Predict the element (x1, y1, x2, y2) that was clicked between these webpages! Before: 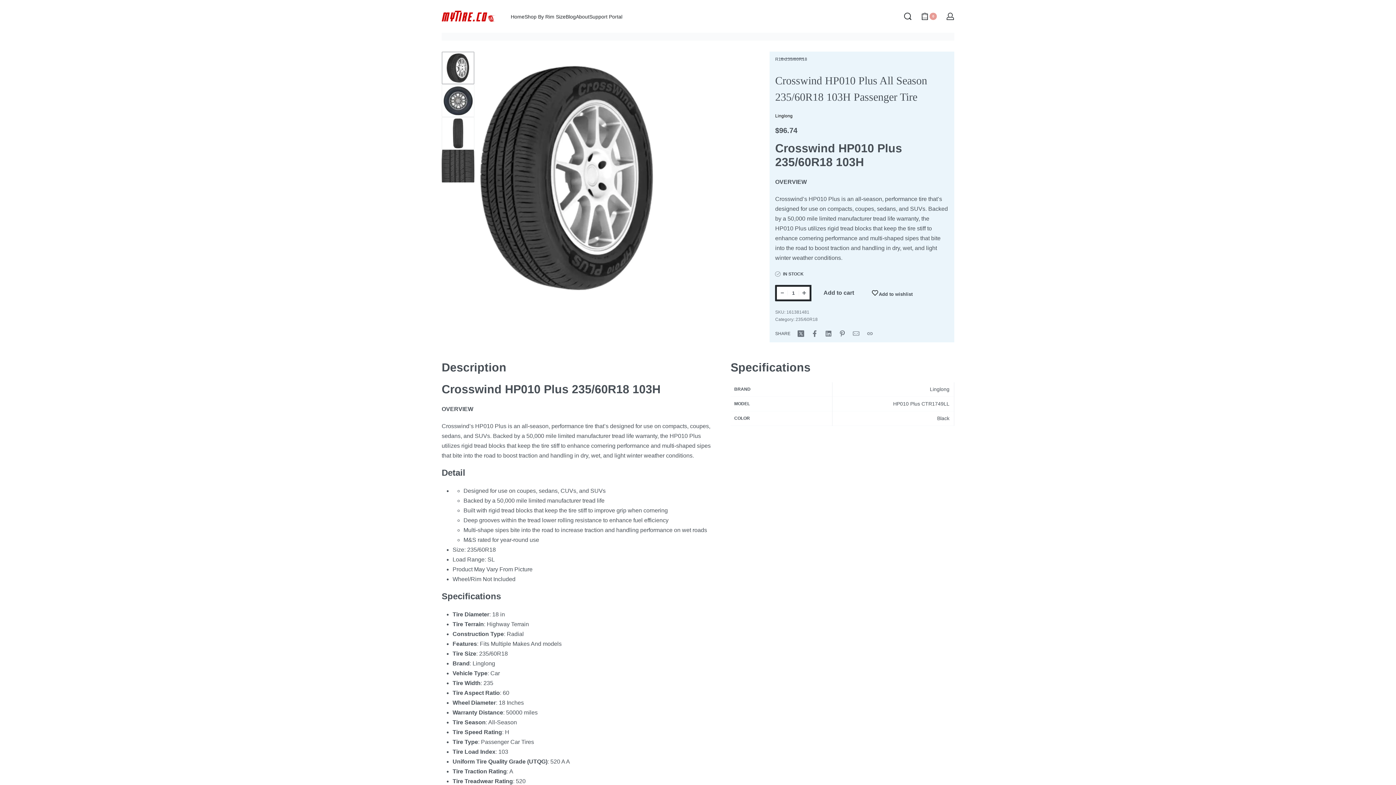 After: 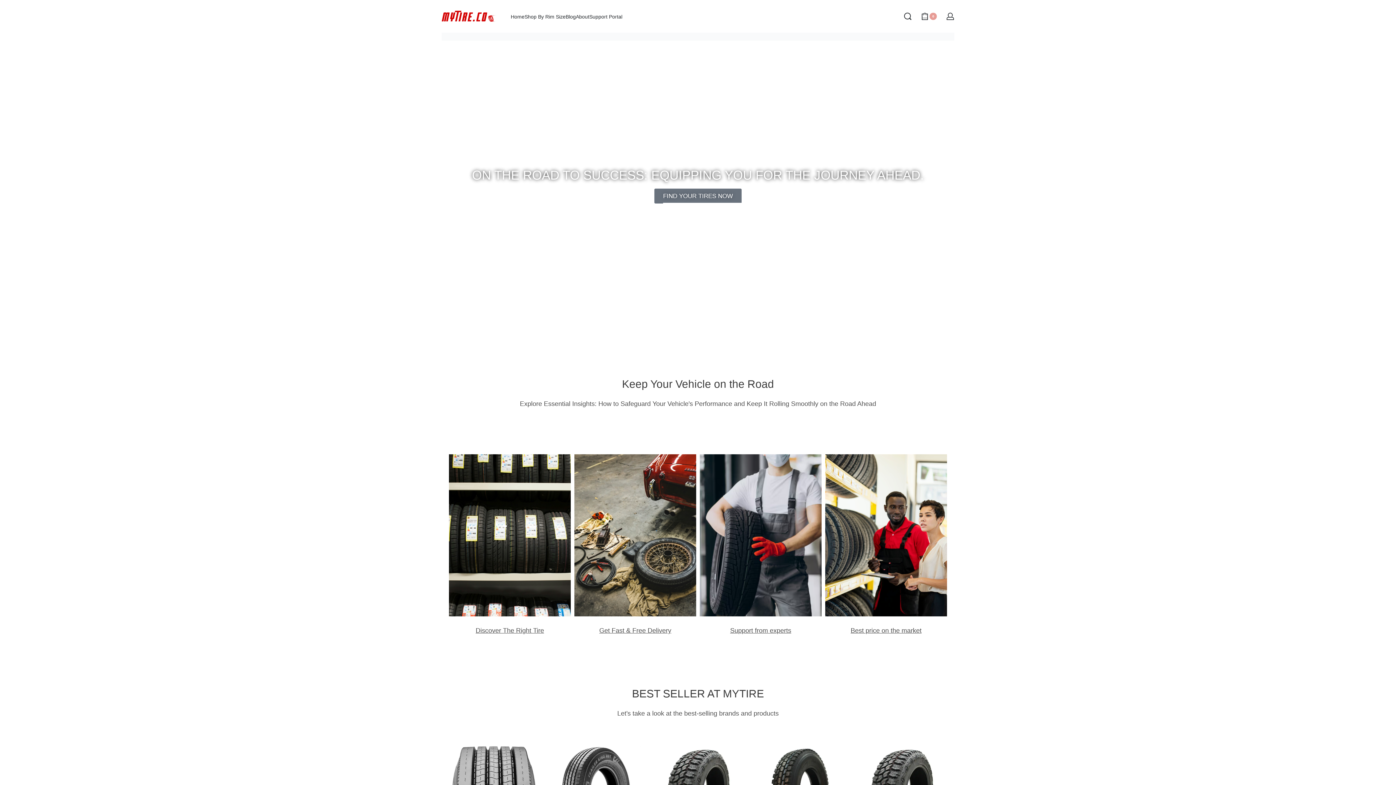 Action: bbox: (441, 7, 496, 25)